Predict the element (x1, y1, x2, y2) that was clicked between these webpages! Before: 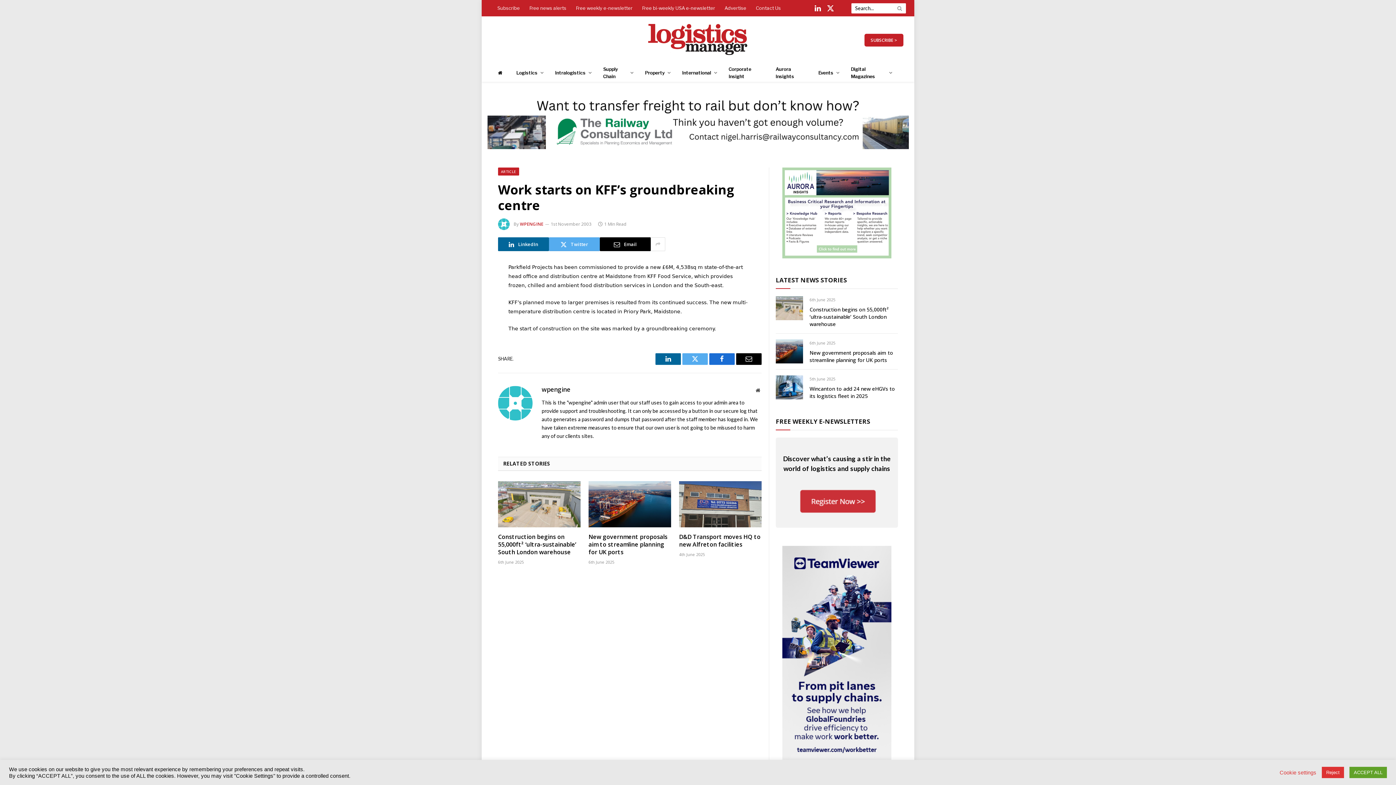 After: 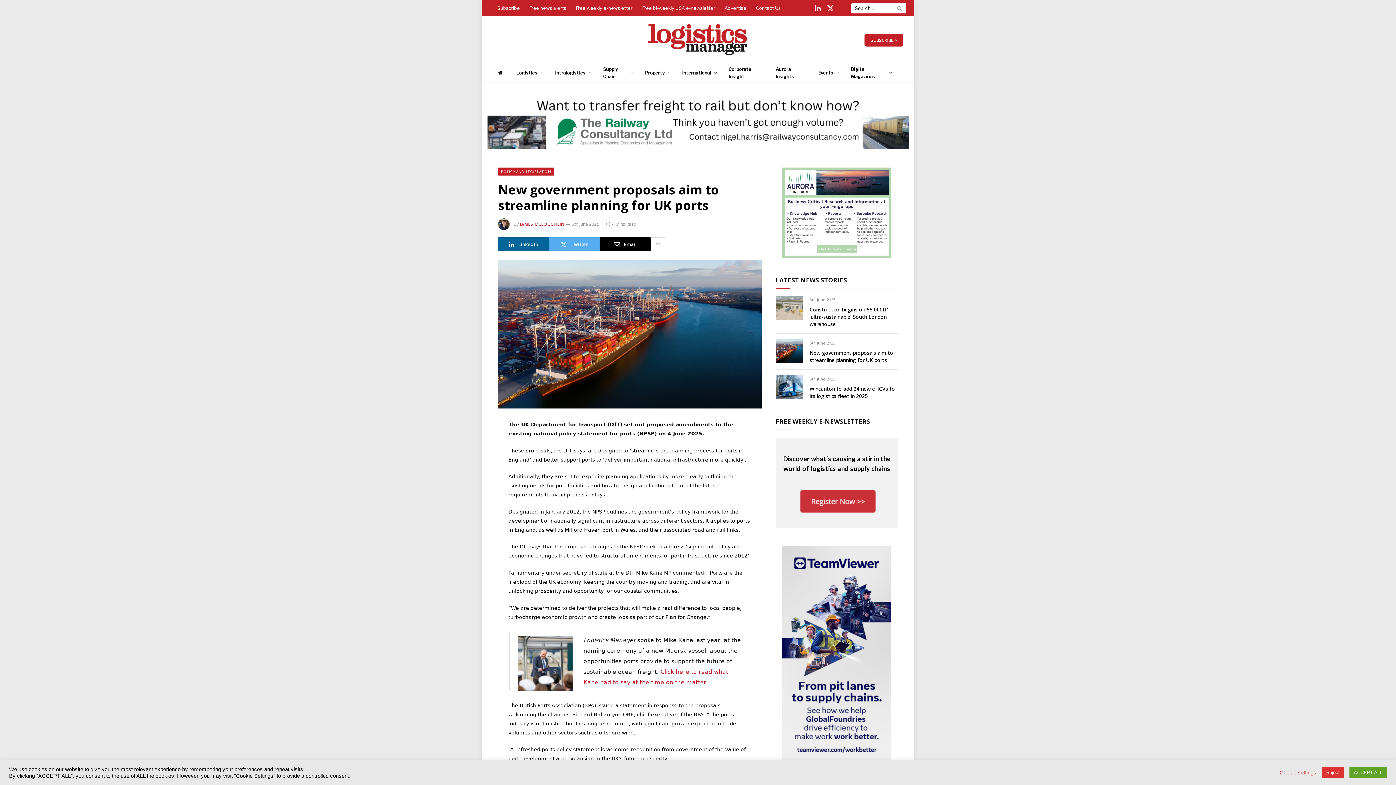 Action: bbox: (776, 339, 803, 363)